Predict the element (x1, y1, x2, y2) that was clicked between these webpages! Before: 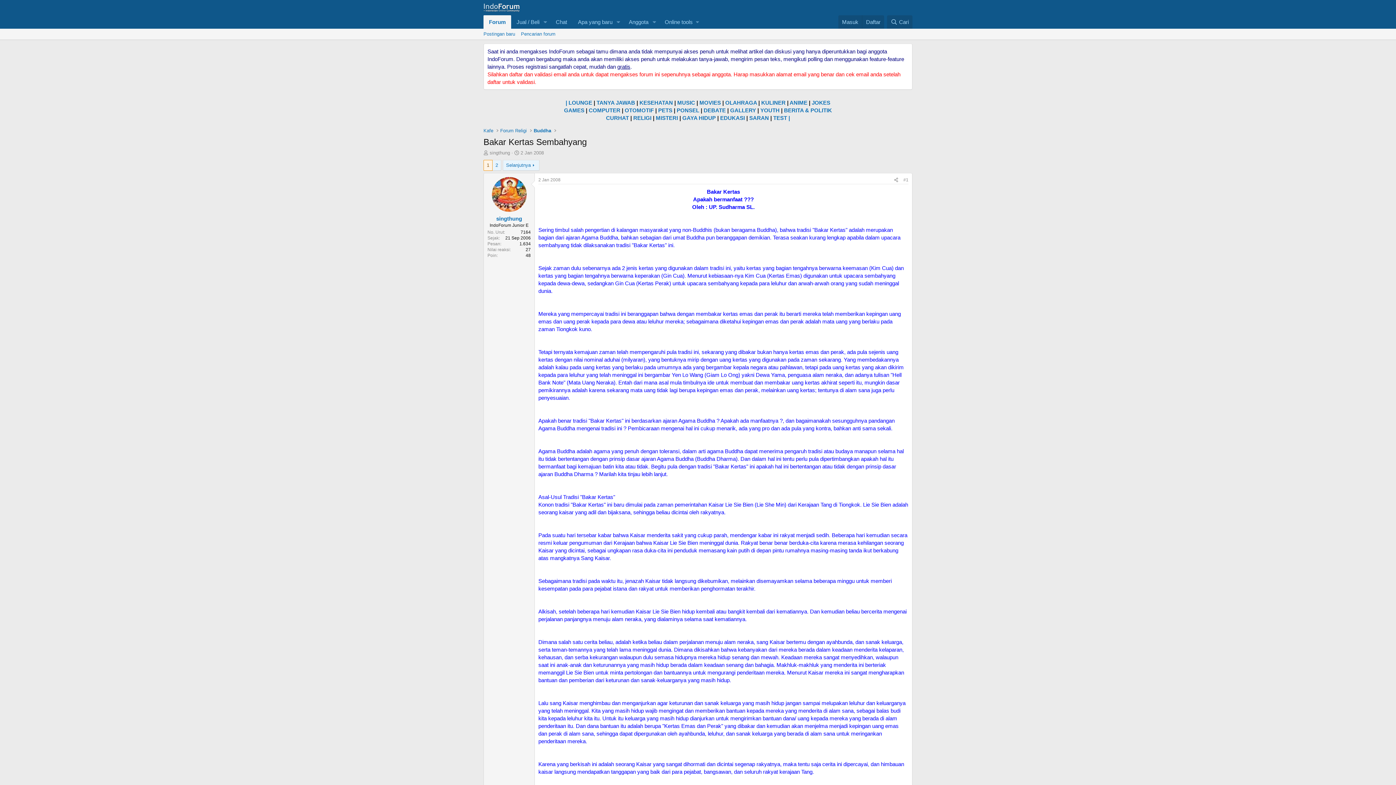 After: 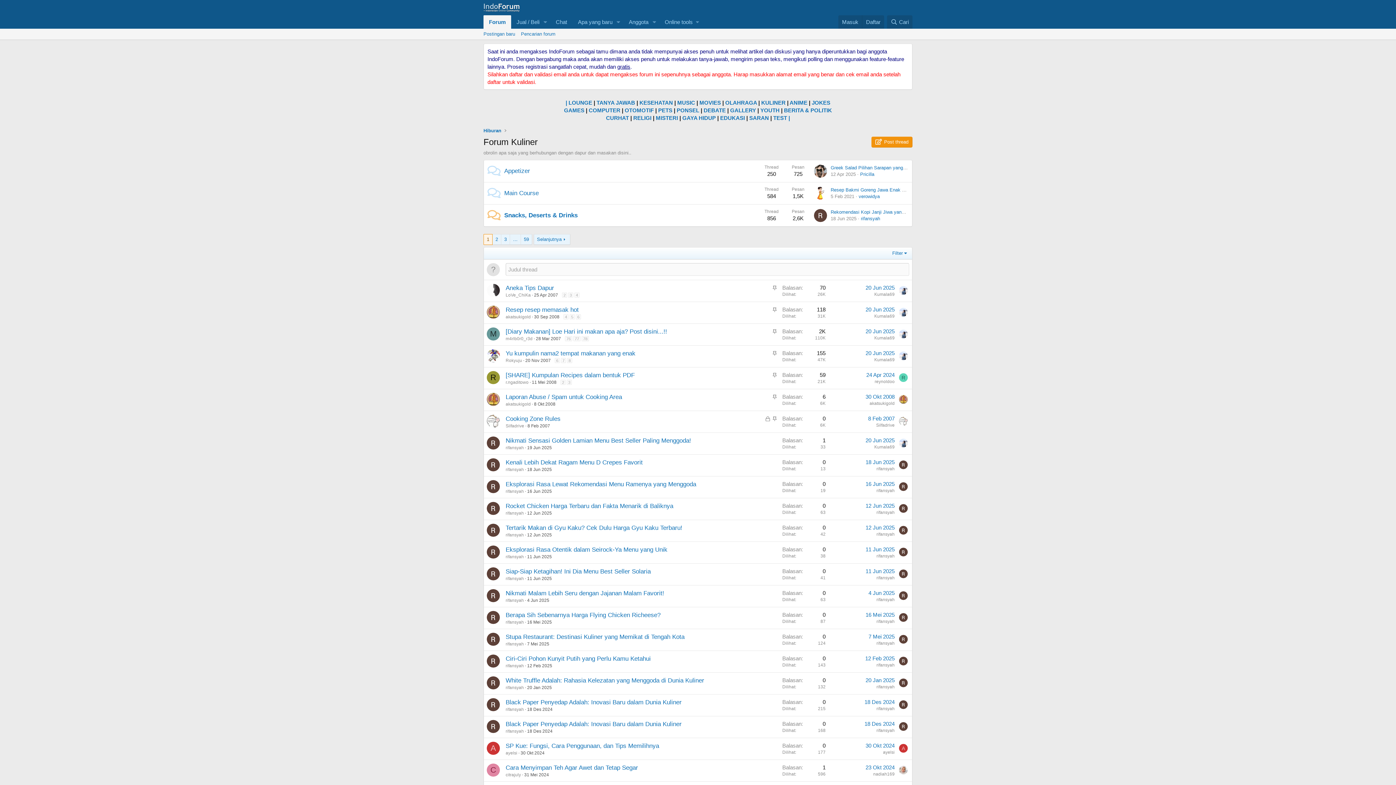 Action: label: KULINER bbox: (761, 99, 785, 105)